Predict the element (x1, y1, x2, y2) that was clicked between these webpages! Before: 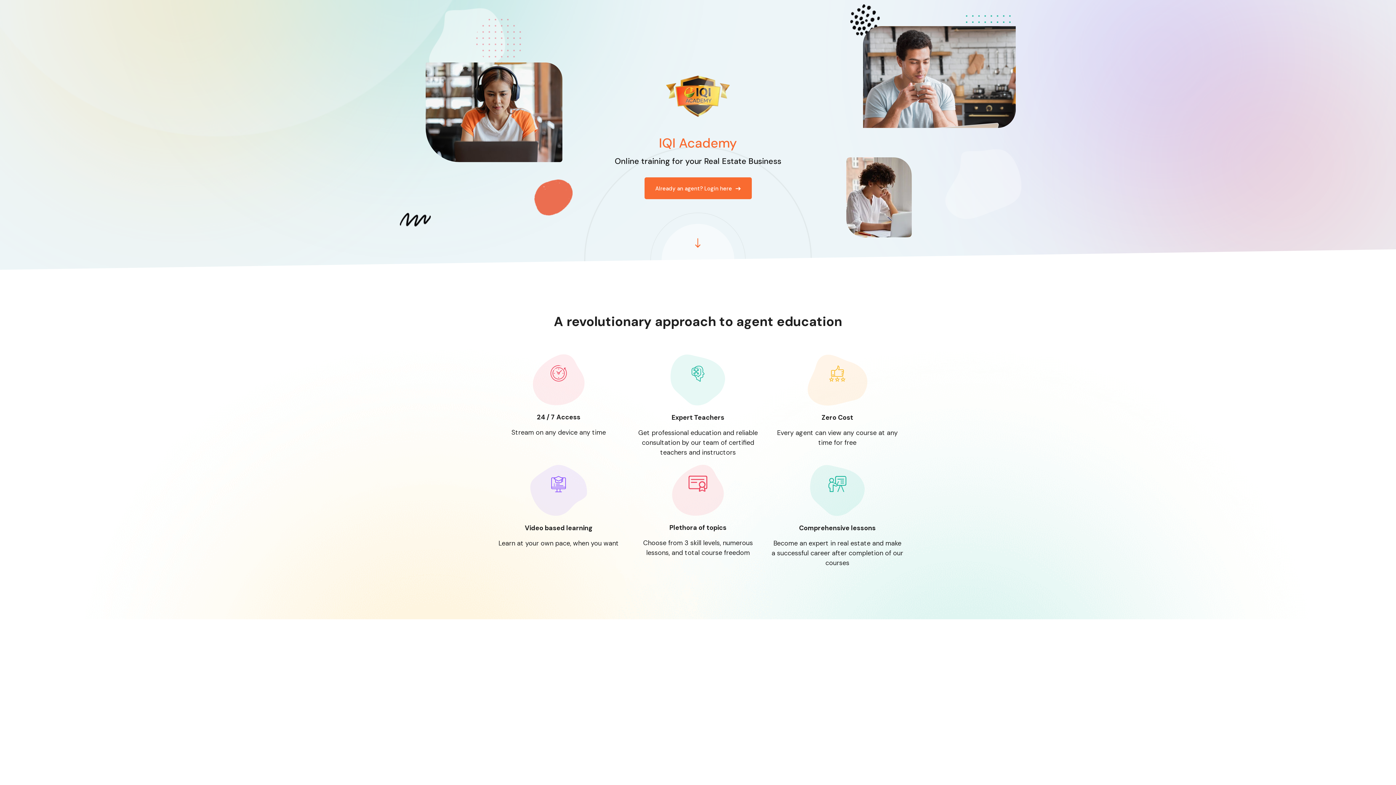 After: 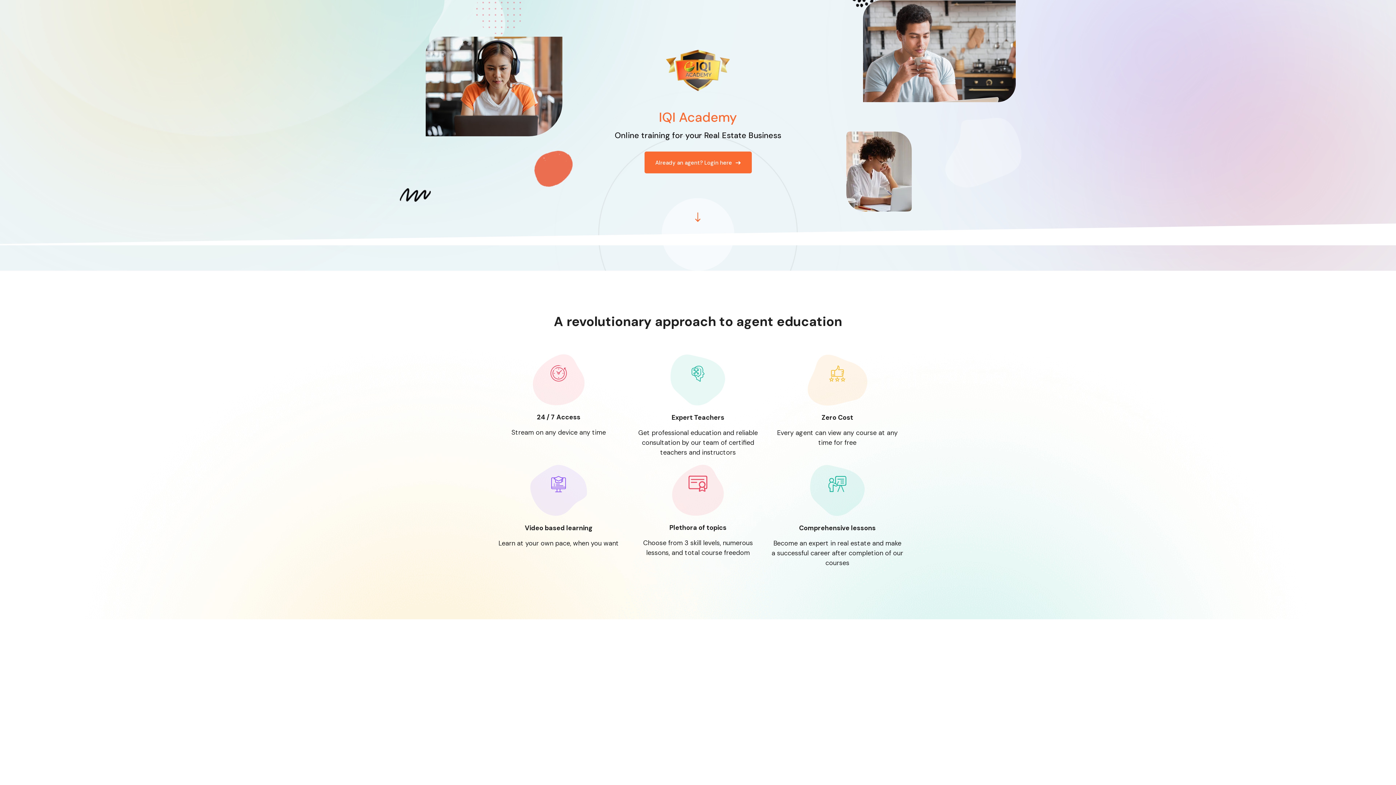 Action: bbox: (661, 224, 734, 296)